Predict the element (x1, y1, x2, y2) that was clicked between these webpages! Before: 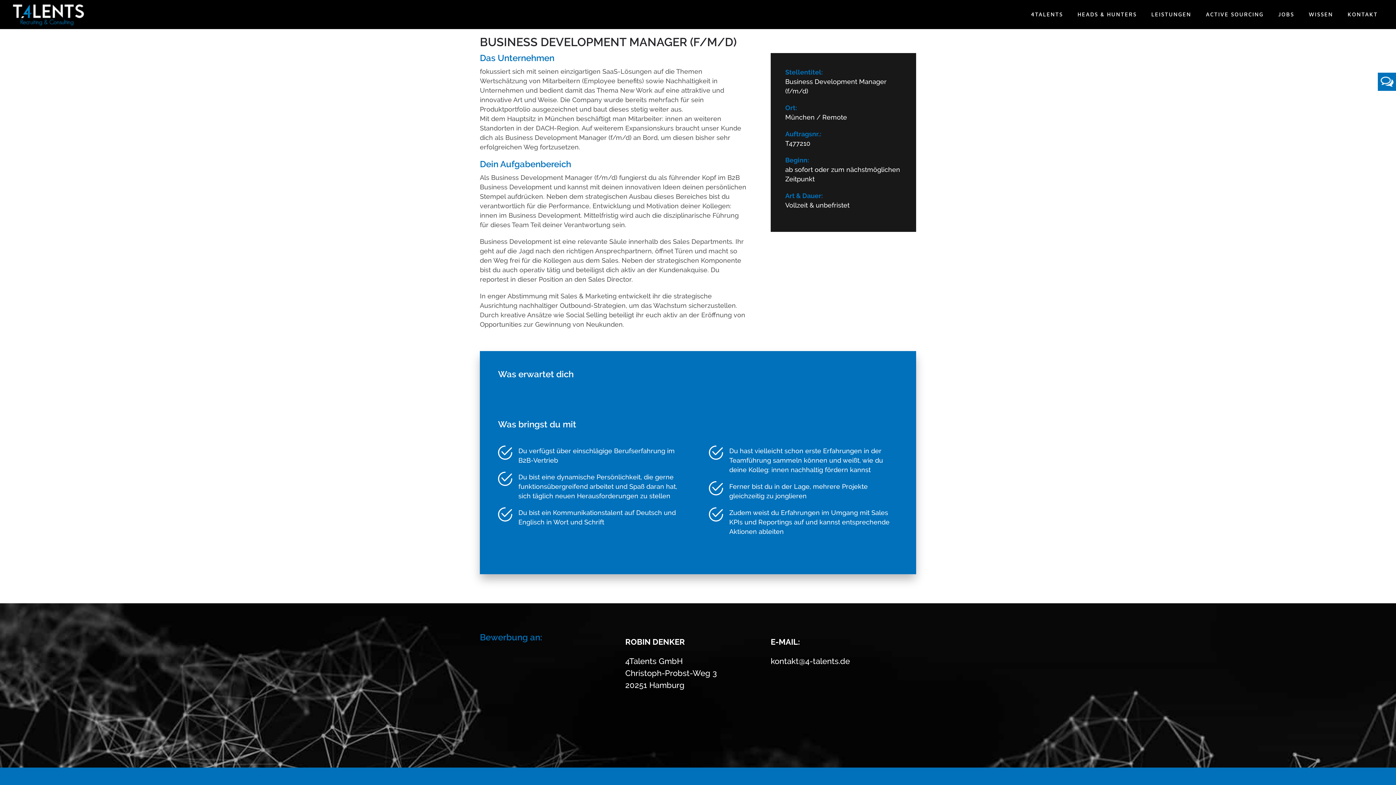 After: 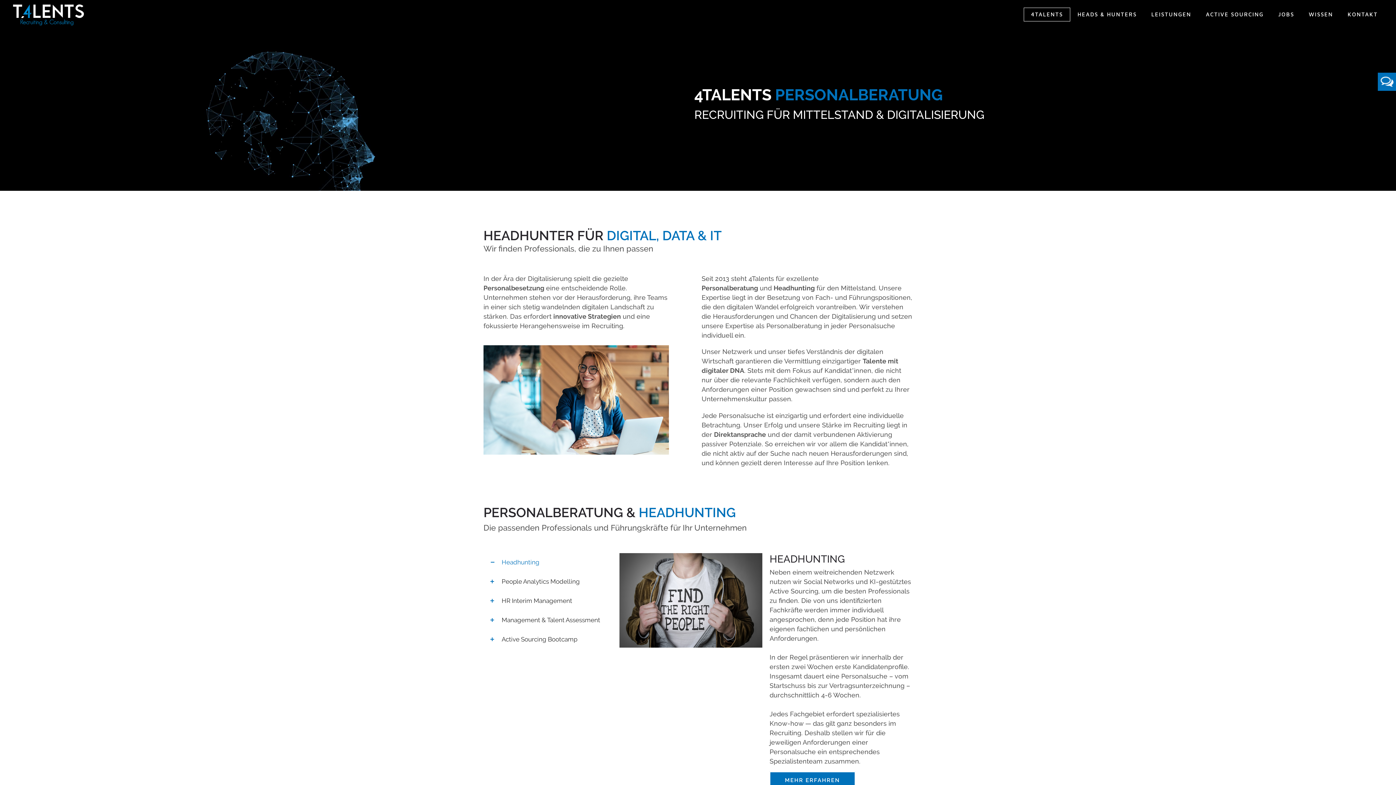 Action: bbox: (10, 7, 85, 21)